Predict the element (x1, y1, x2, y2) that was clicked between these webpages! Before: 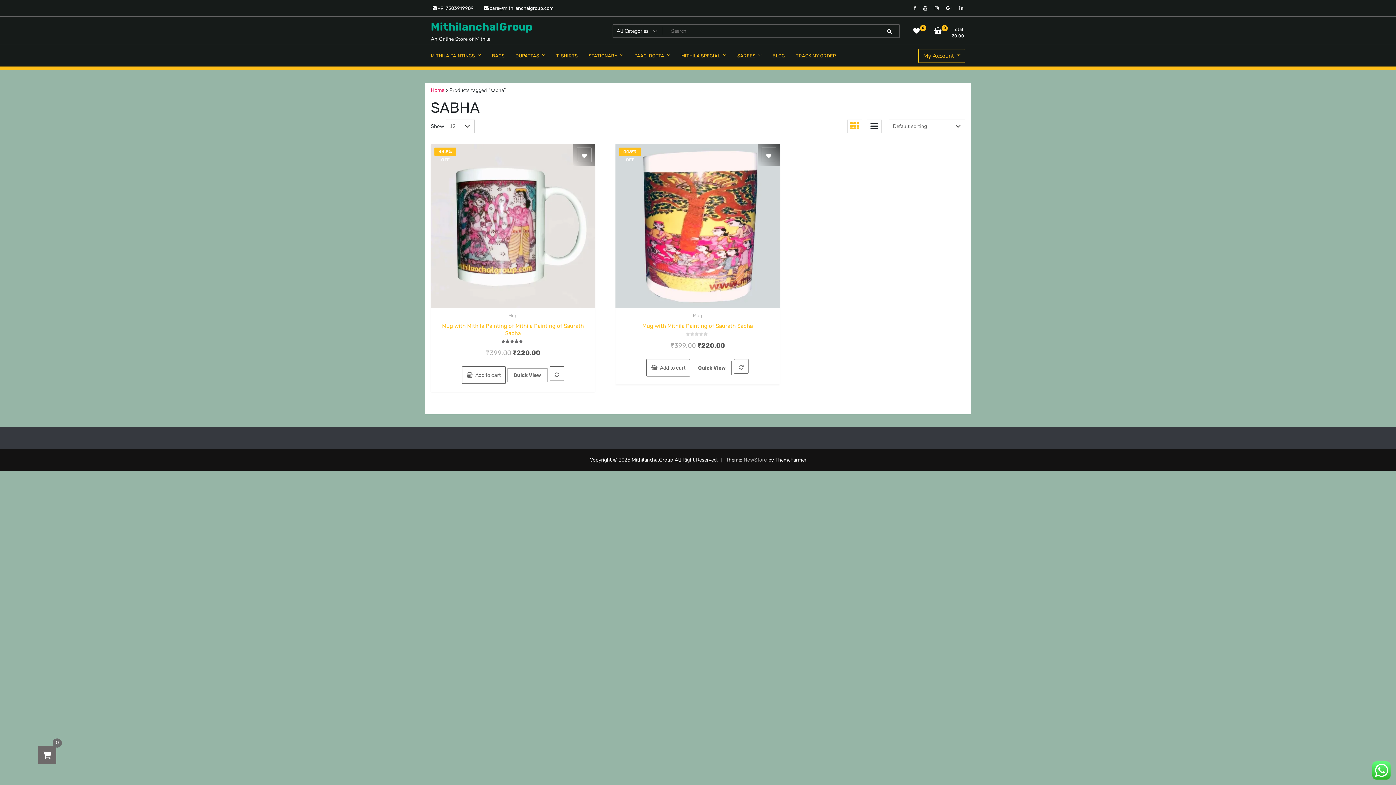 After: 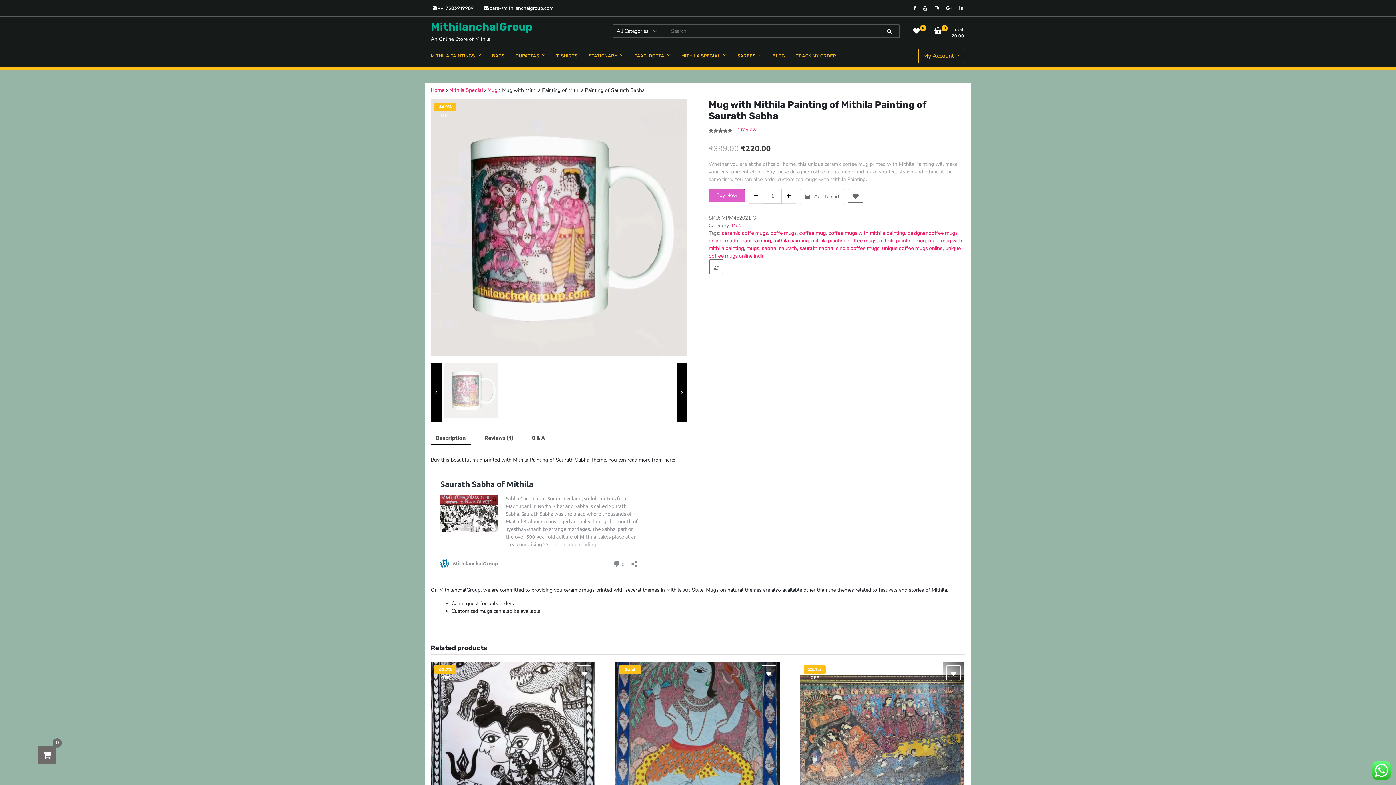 Action: bbox: (430, 144, 595, 308) label: 44.9% OFF